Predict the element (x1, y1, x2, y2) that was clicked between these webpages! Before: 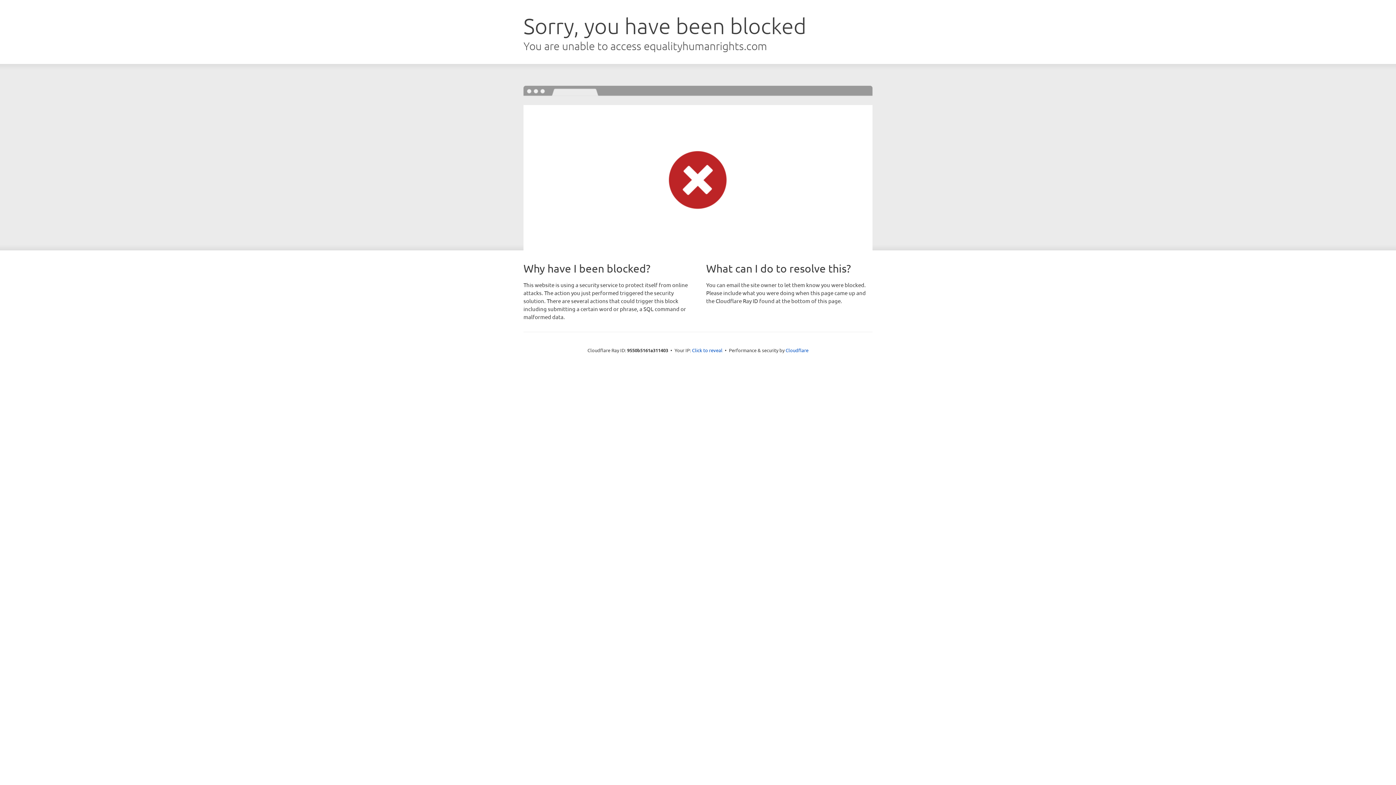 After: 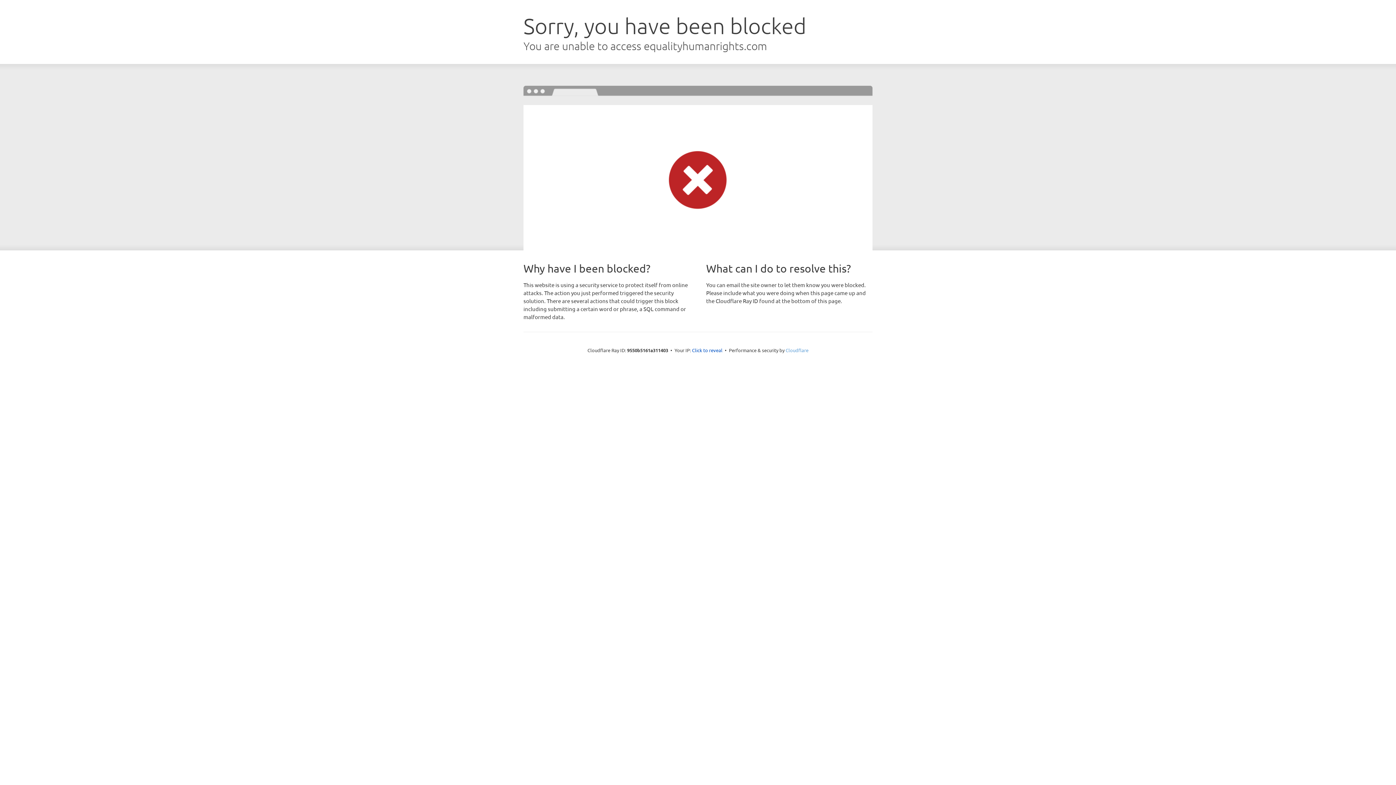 Action: bbox: (785, 347, 808, 353) label: Cloudflare